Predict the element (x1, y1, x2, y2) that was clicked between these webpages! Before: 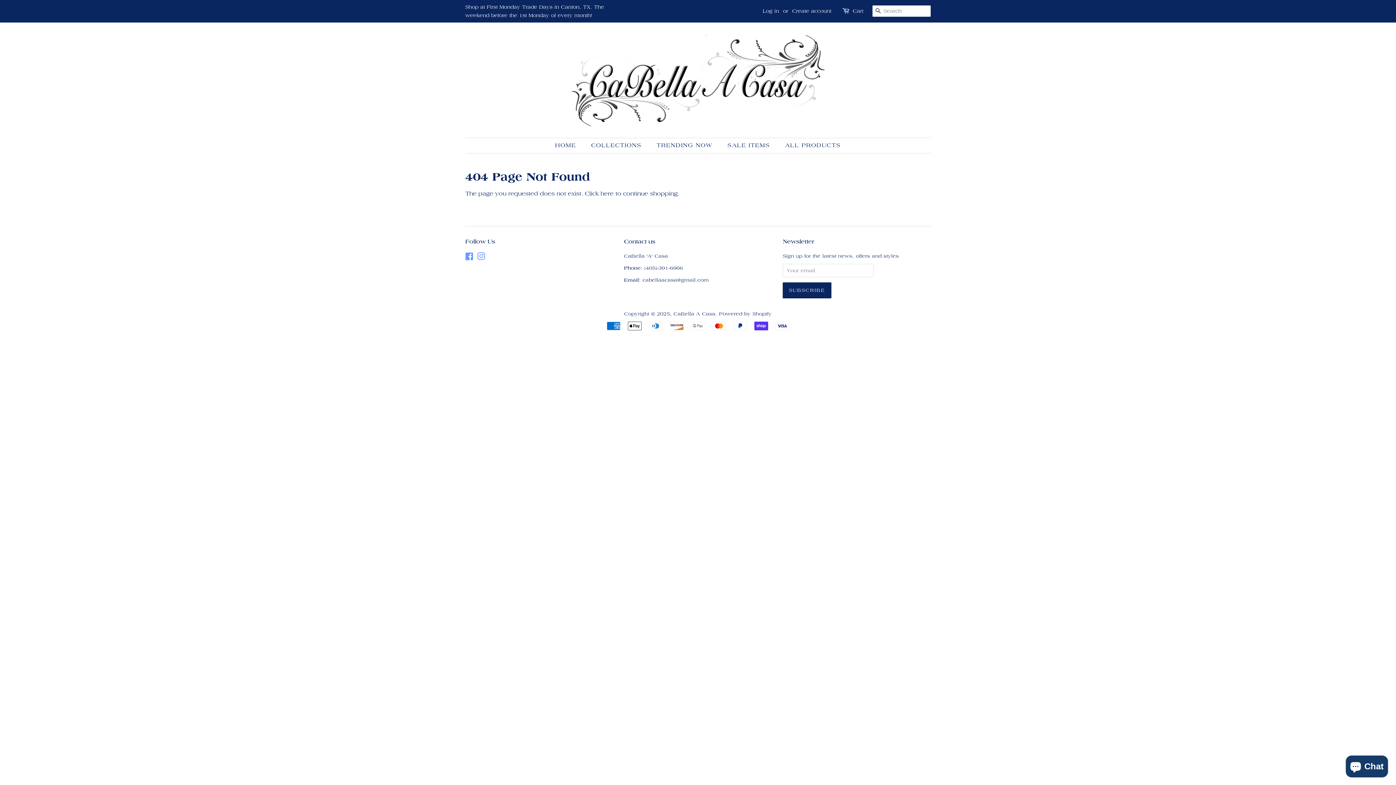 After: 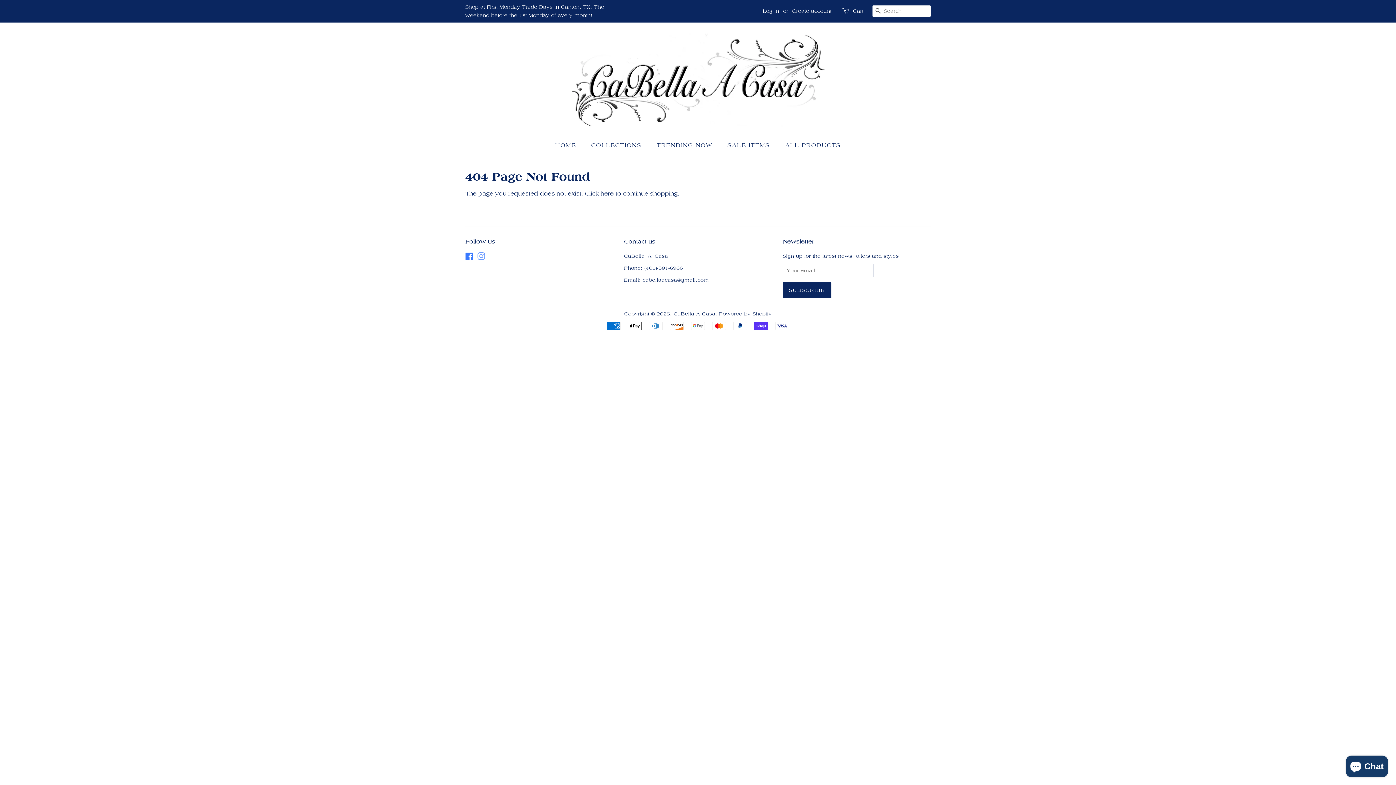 Action: bbox: (465, 254, 473, 261) label: Facebook